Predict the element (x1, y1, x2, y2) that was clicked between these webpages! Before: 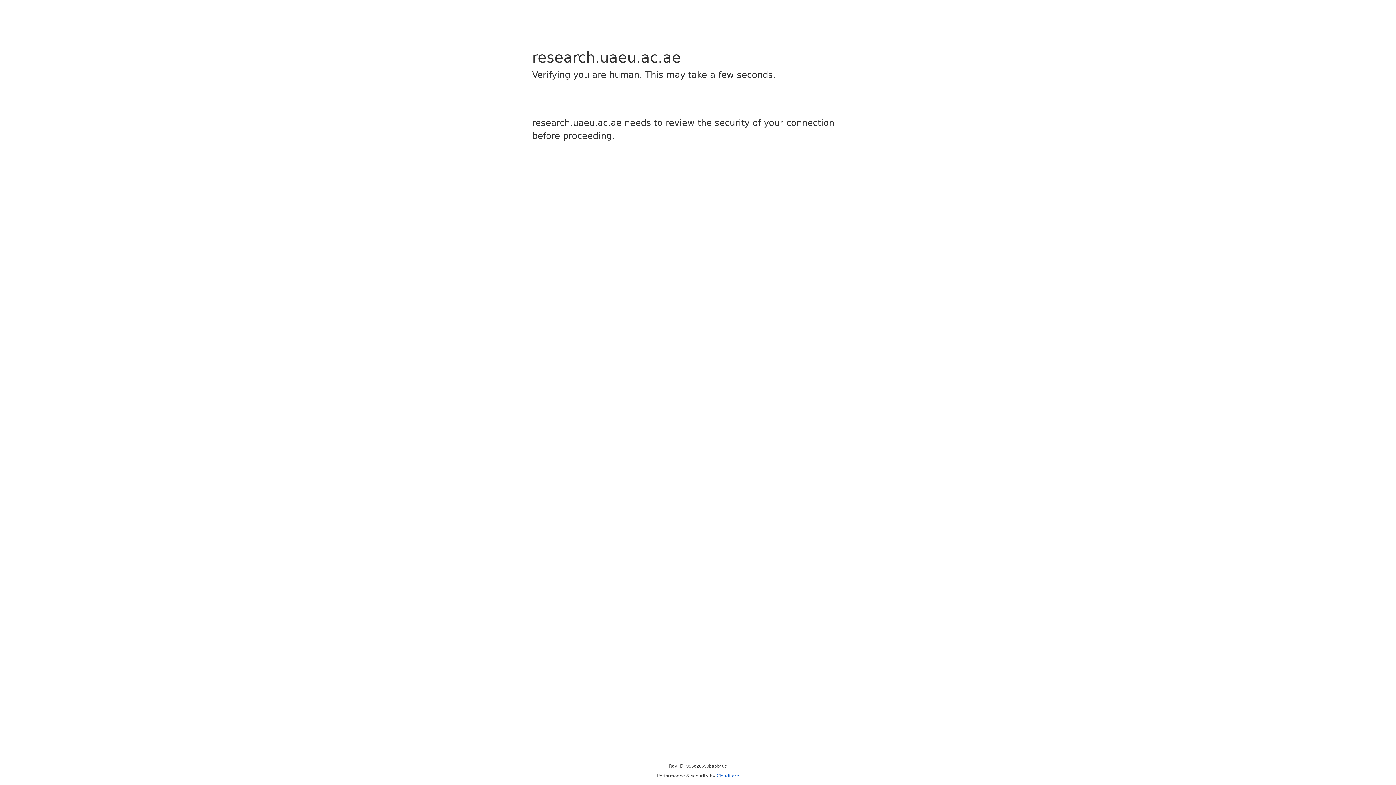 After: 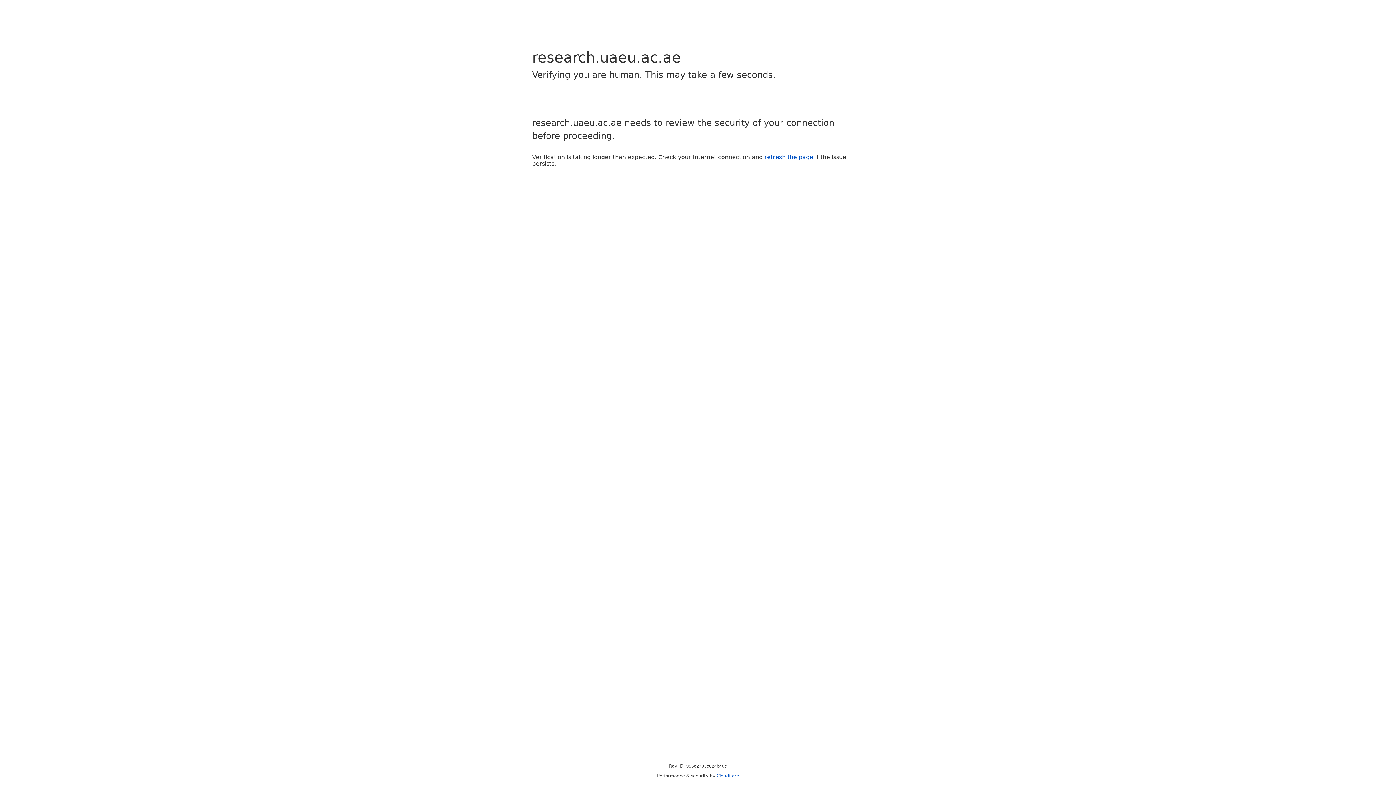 Action: label: Cloudflare bbox: (716, 773, 739, 778)